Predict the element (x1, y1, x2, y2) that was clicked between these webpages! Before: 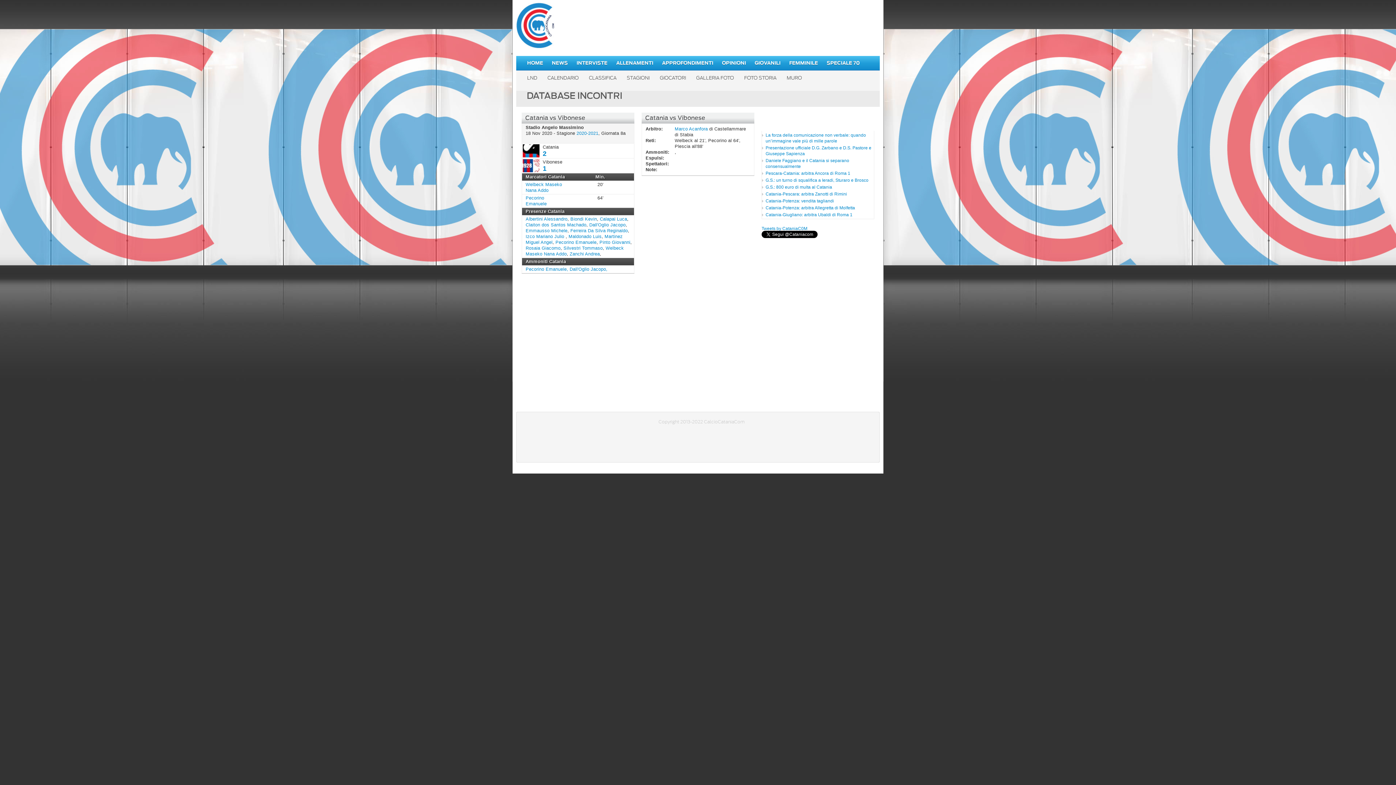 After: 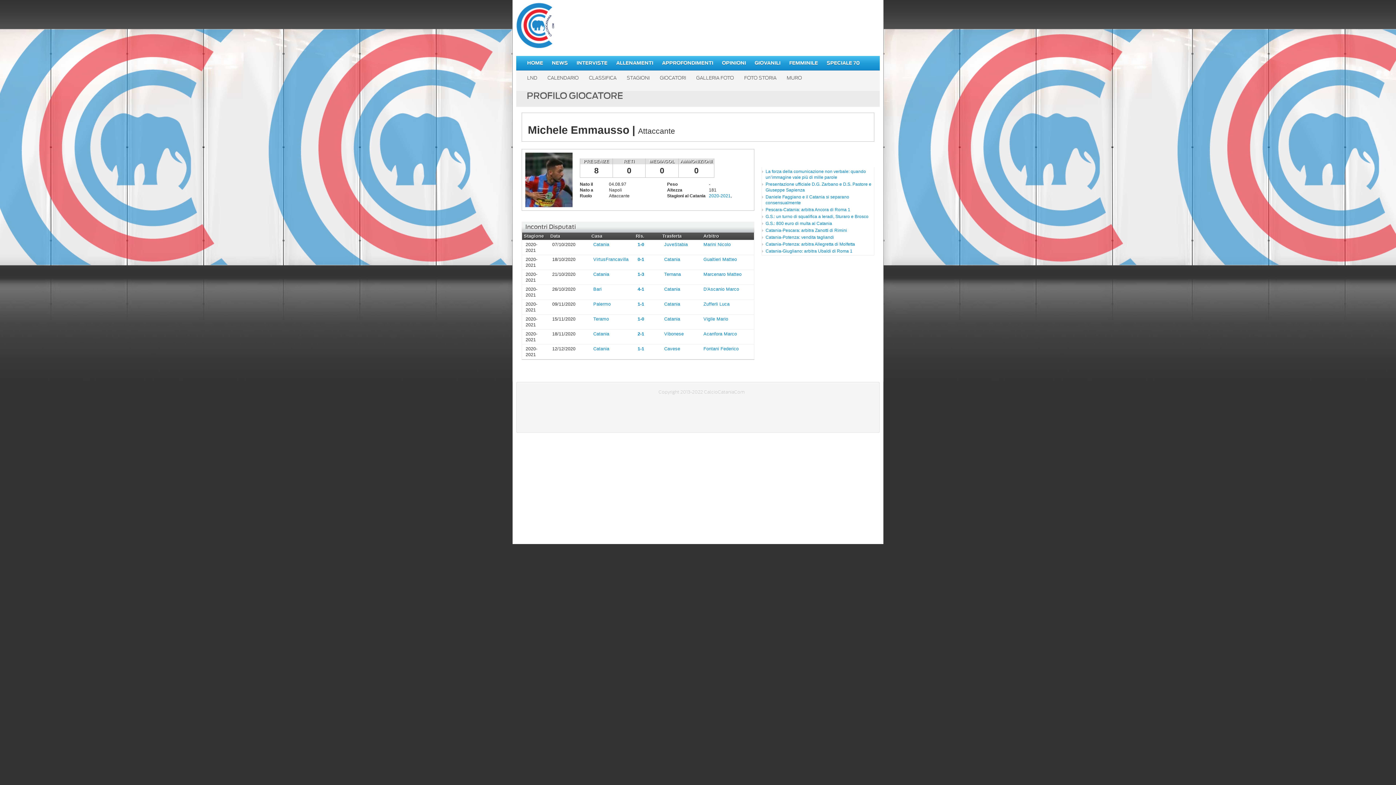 Action: bbox: (525, 228, 567, 233) label: Emmausso Michele